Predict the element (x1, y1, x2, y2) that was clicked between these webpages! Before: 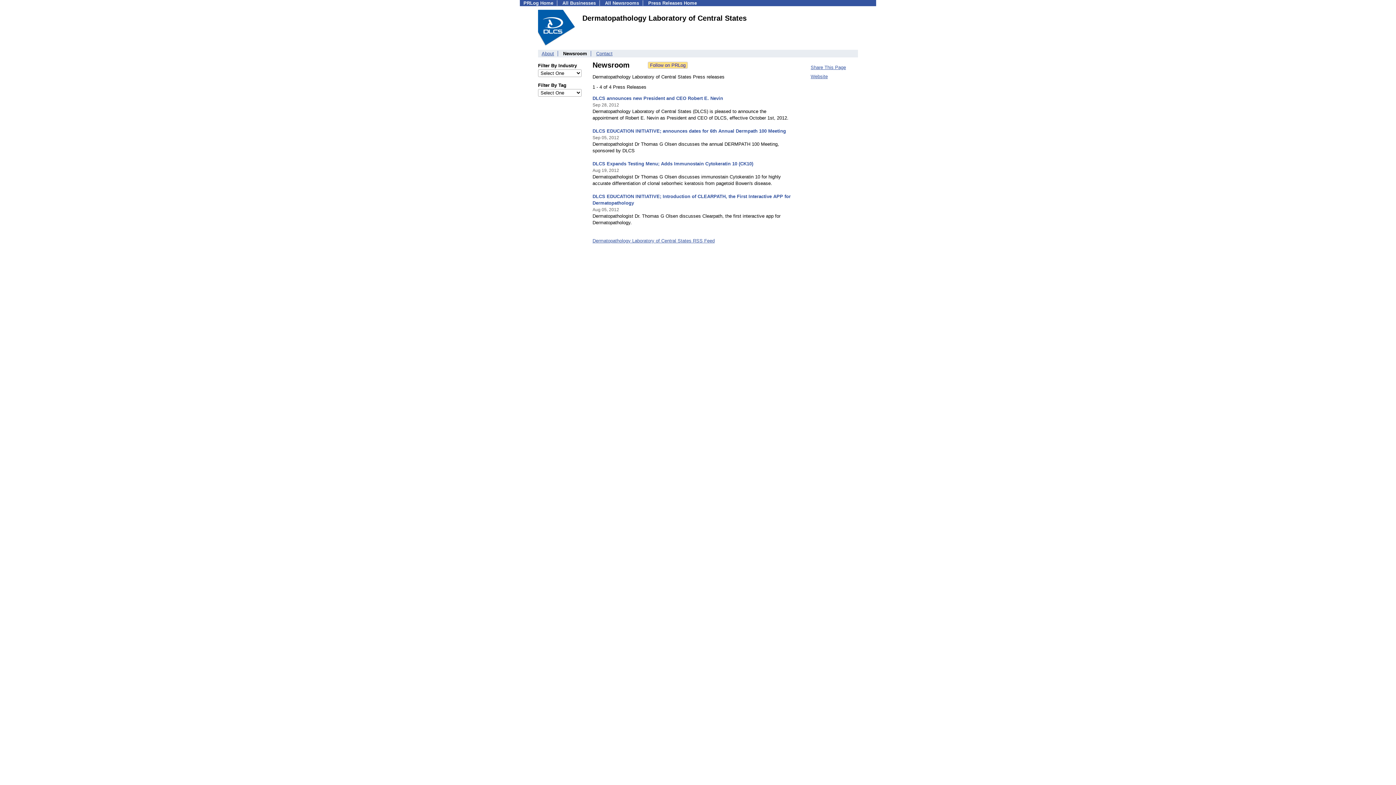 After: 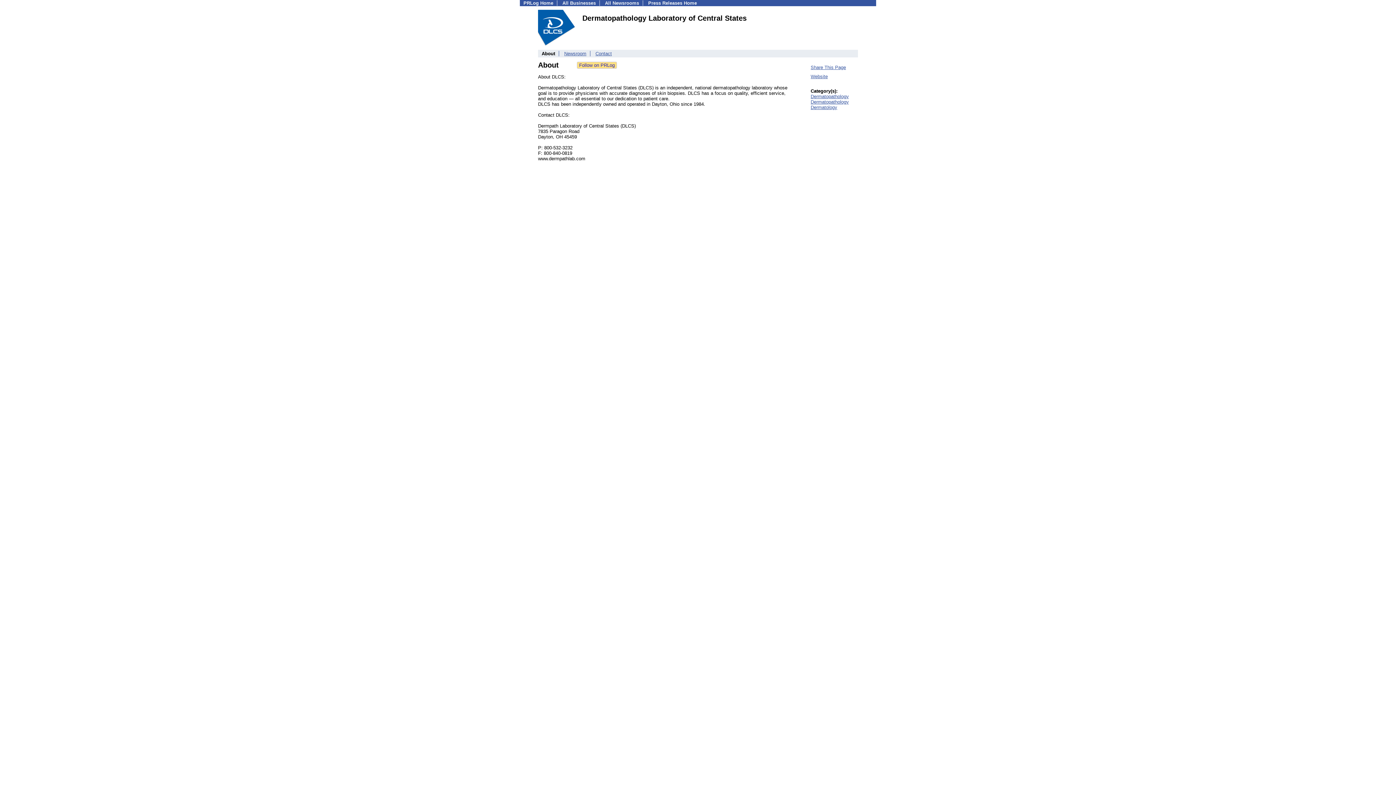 Action: bbox: (541, 50, 554, 56) label: About